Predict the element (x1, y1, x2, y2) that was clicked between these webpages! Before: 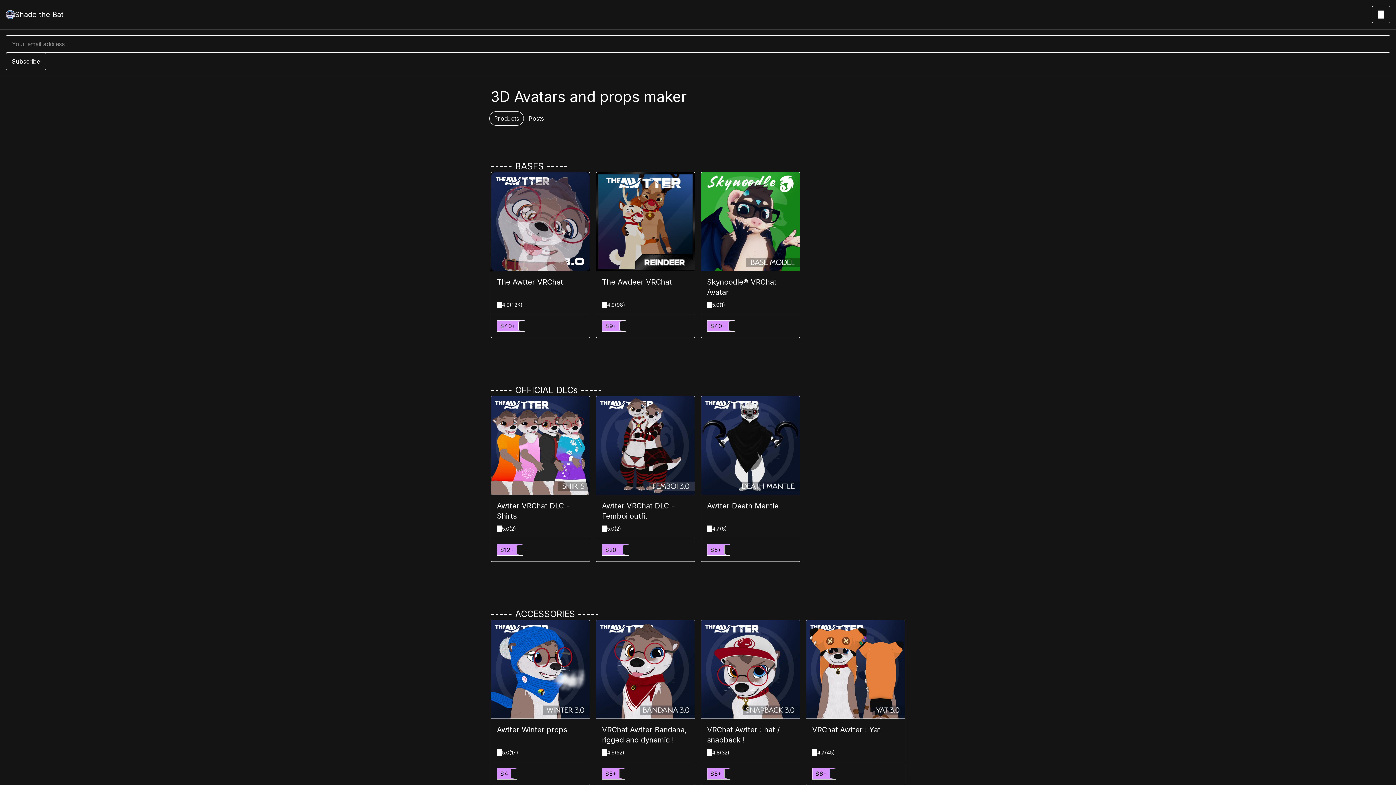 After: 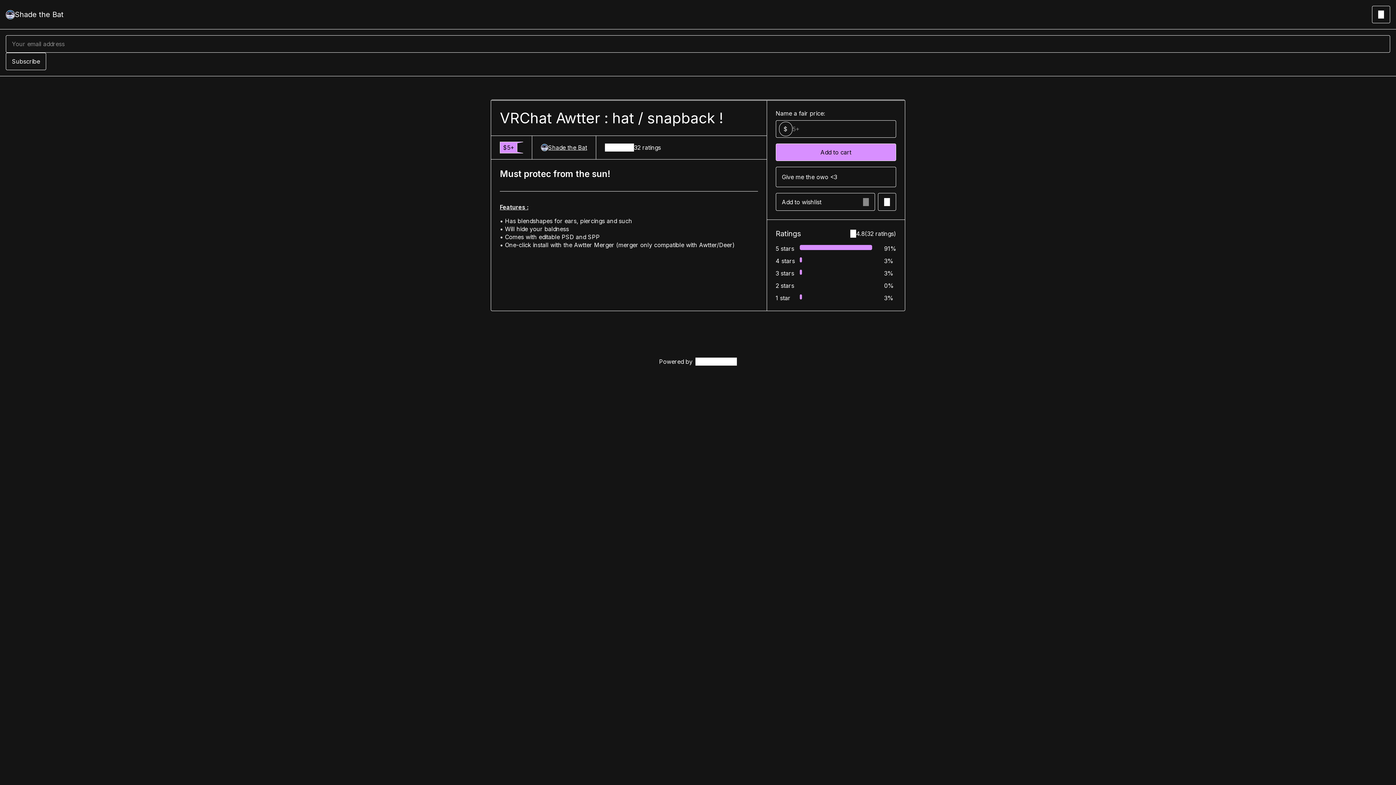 Action: bbox: (707, 725, 794, 745) label: VRChat Awtter : hat / snapback !